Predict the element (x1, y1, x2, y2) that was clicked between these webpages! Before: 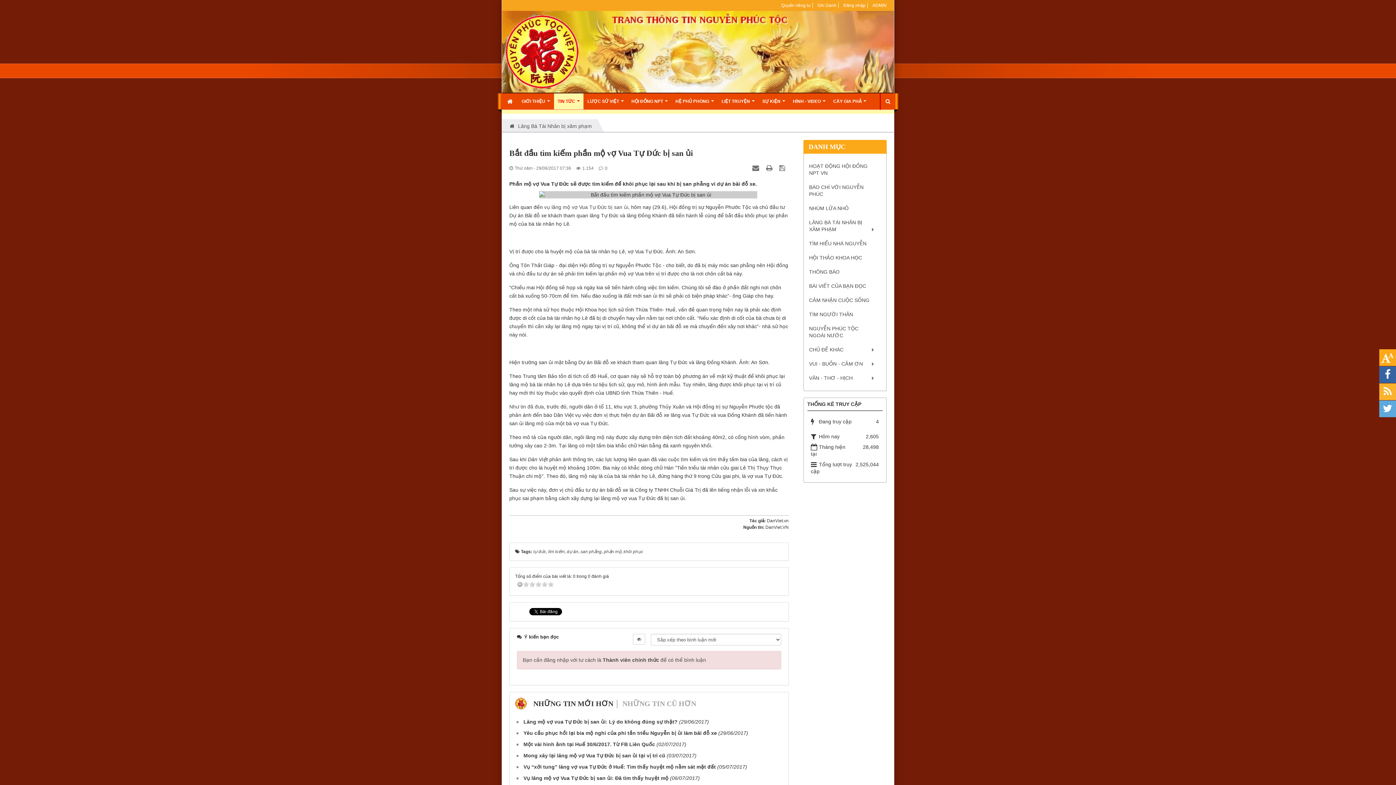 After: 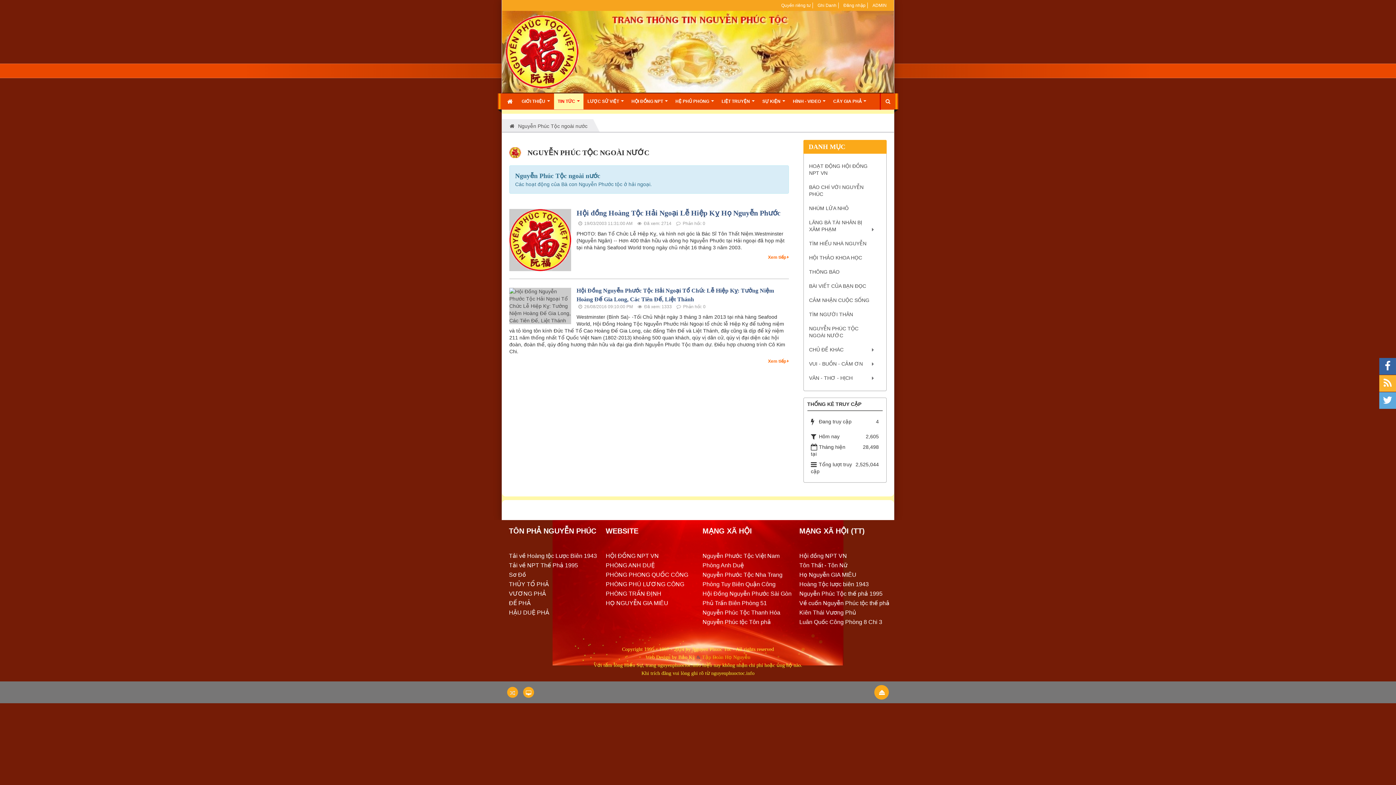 Action: bbox: (809, 321, 881, 342) label: NGUYỄN PHÚC TỘC NGOÀI NƯỚC